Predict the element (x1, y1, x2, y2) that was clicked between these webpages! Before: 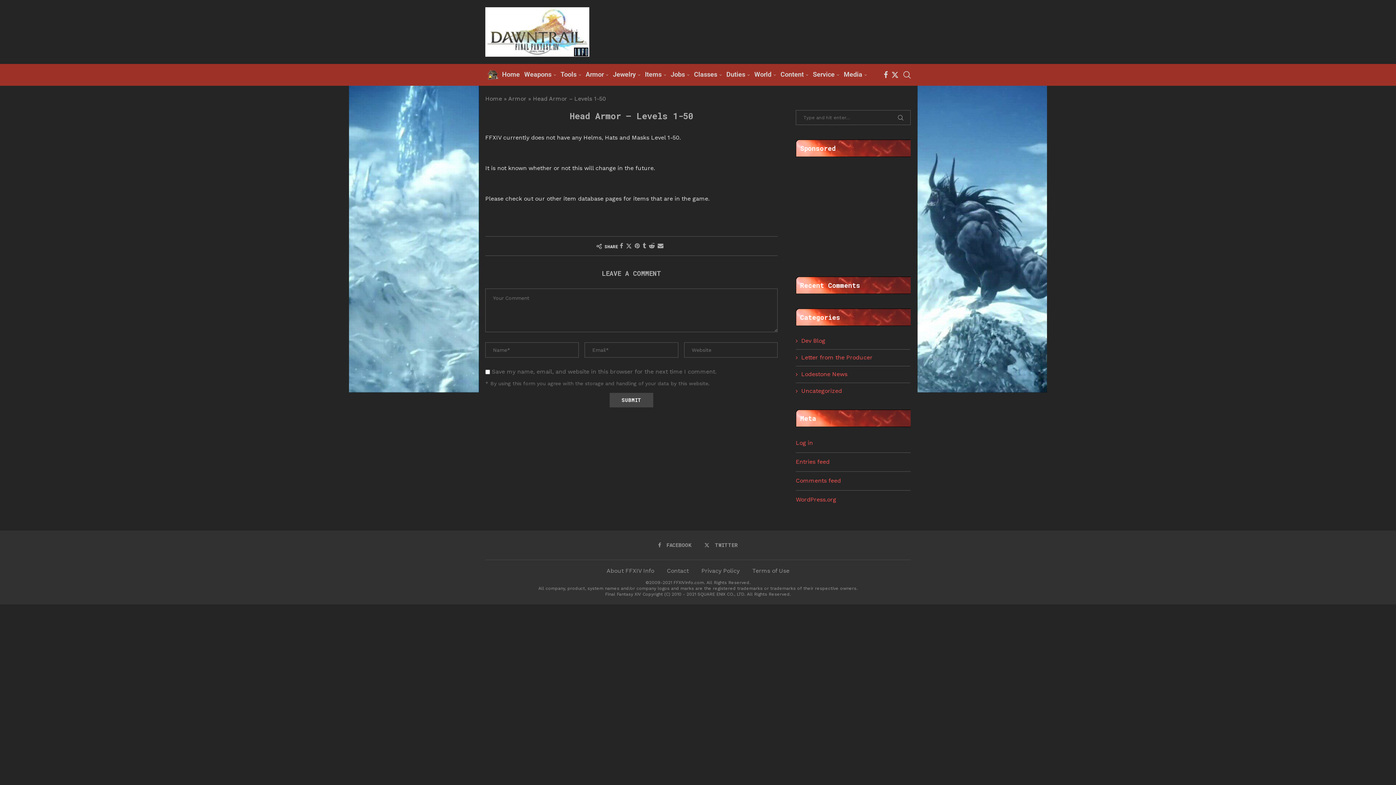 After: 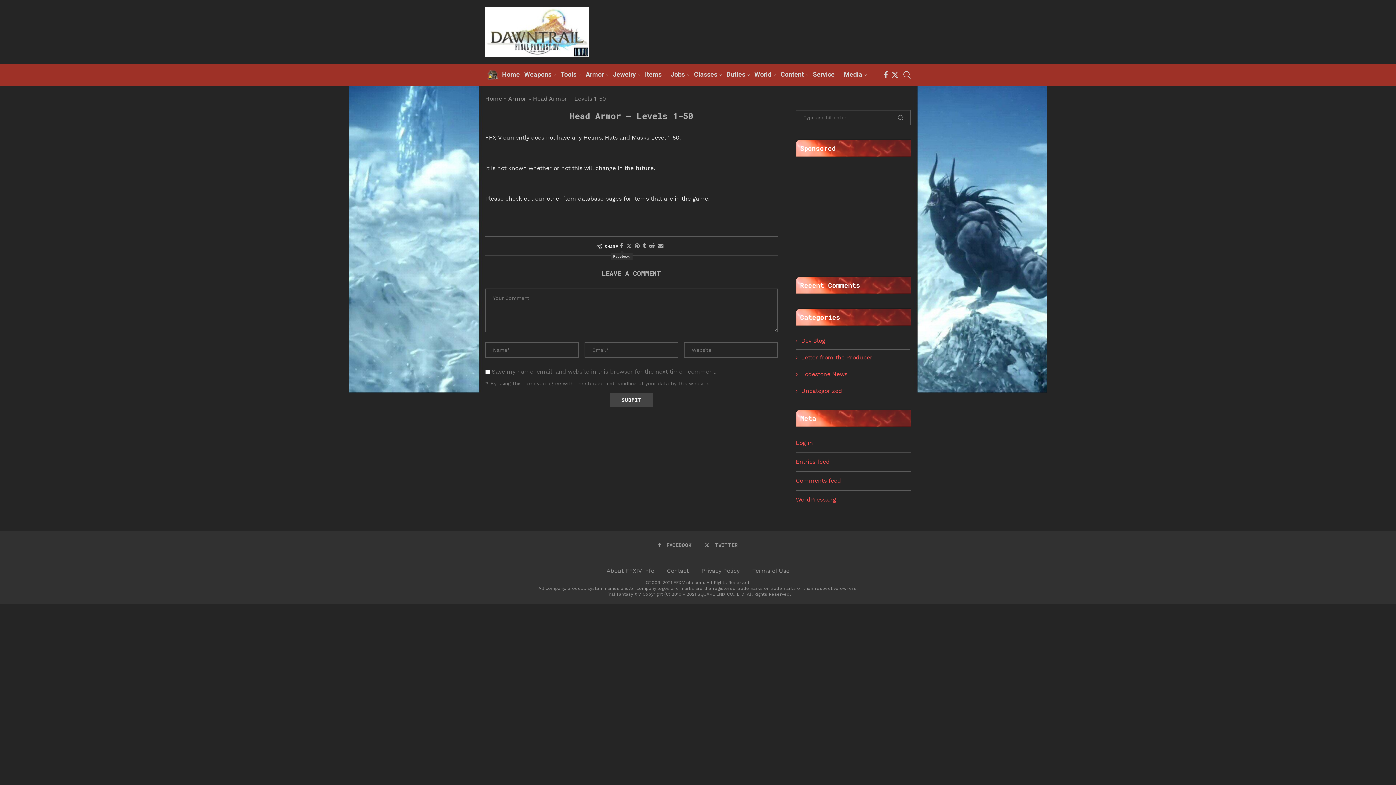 Action: label: Share on Facebook bbox: (620, 242, 623, 249)